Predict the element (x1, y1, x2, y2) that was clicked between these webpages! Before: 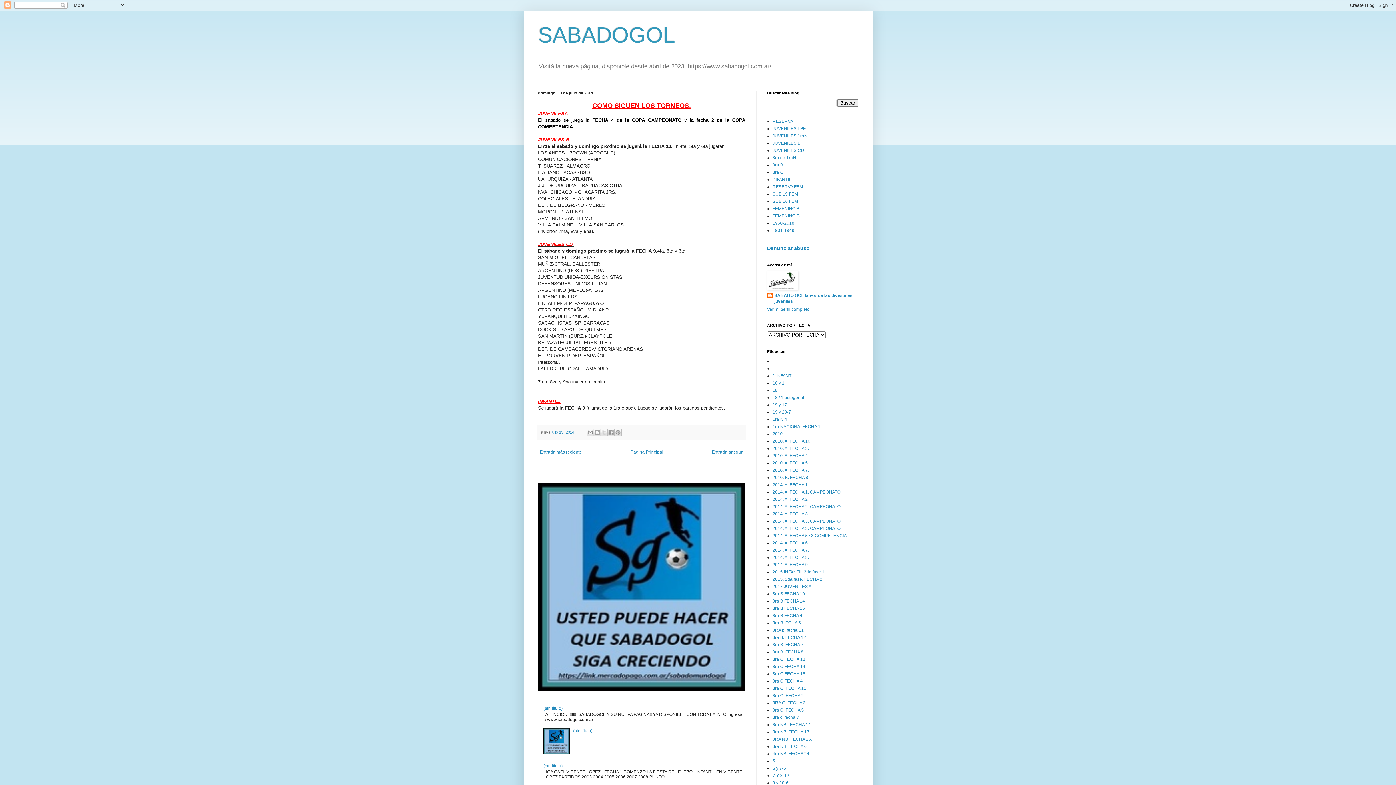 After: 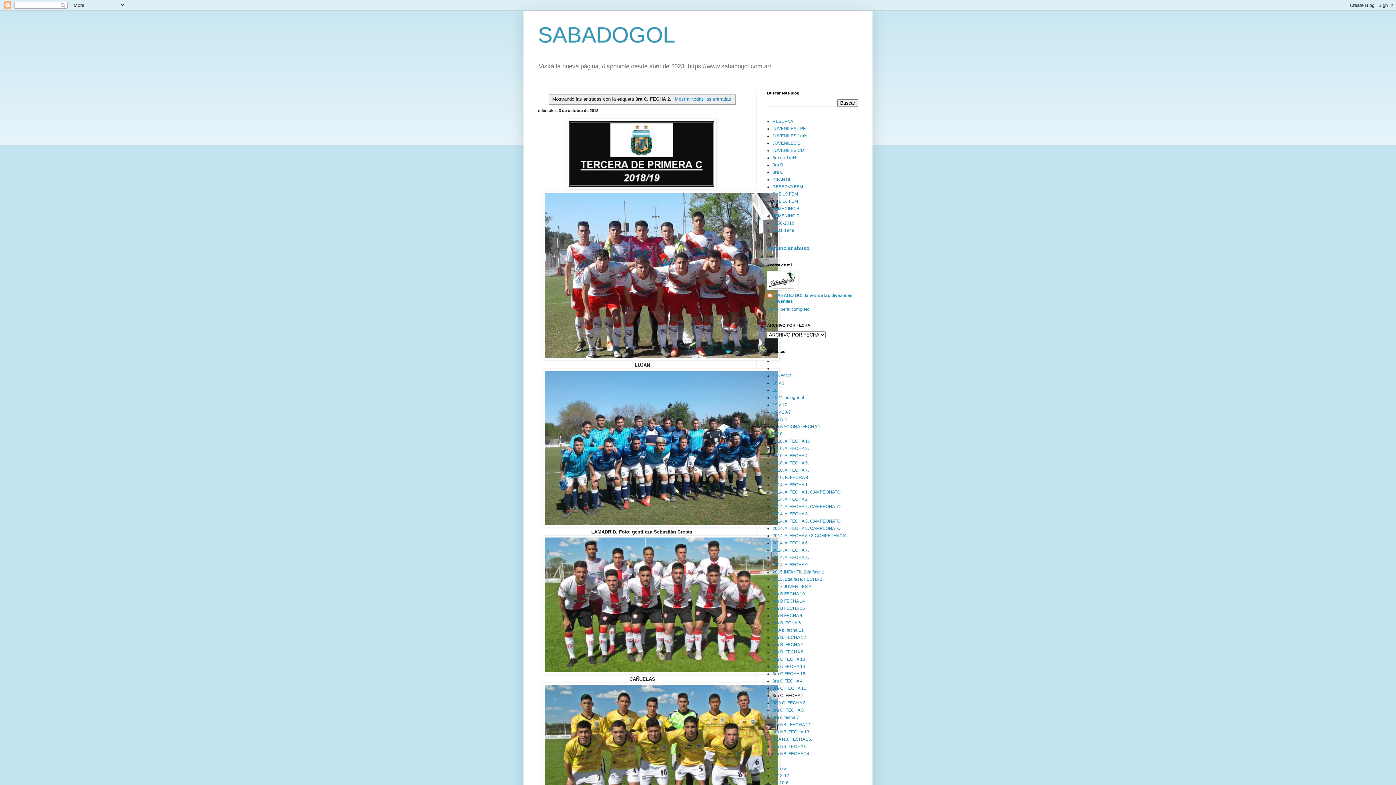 Action: bbox: (772, 693, 804, 698) label: 3ra C. FECHA 2